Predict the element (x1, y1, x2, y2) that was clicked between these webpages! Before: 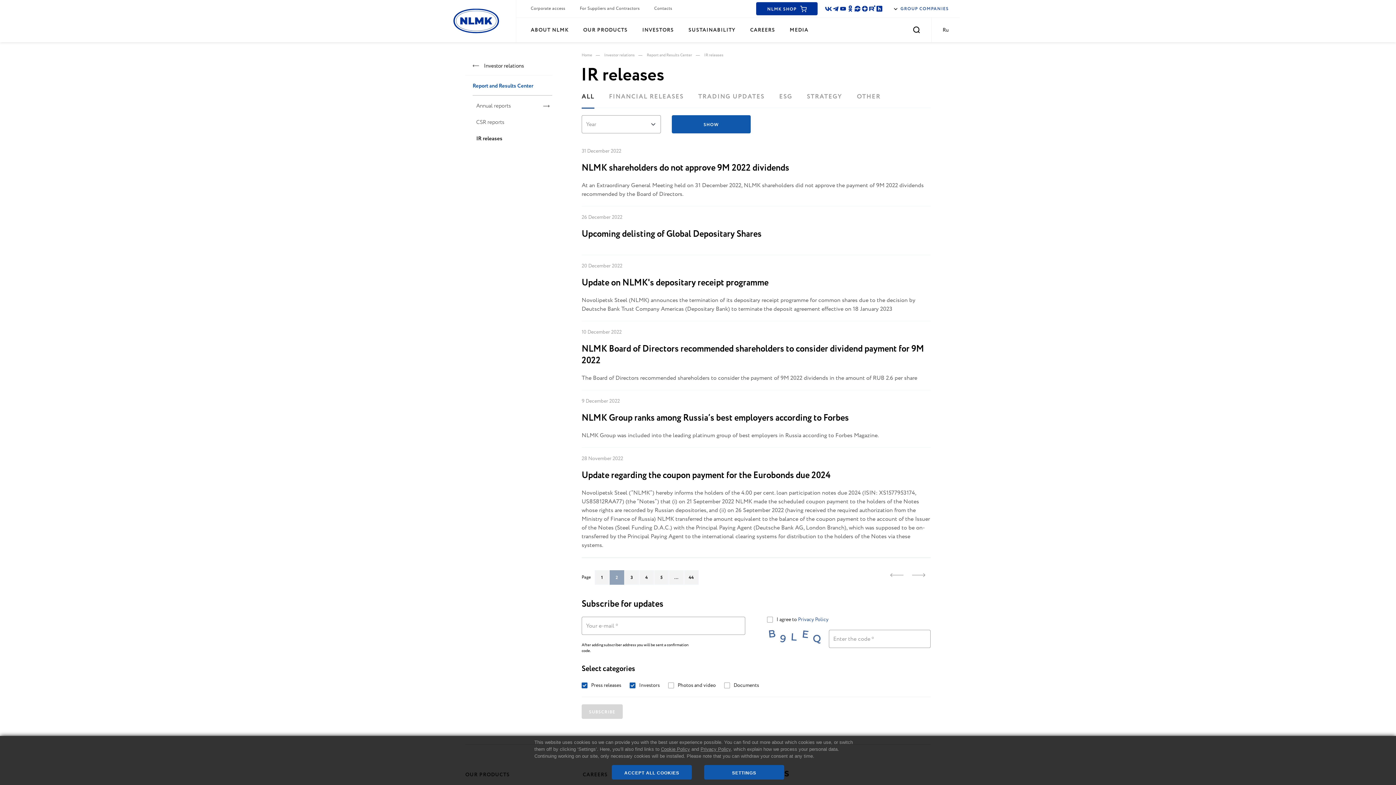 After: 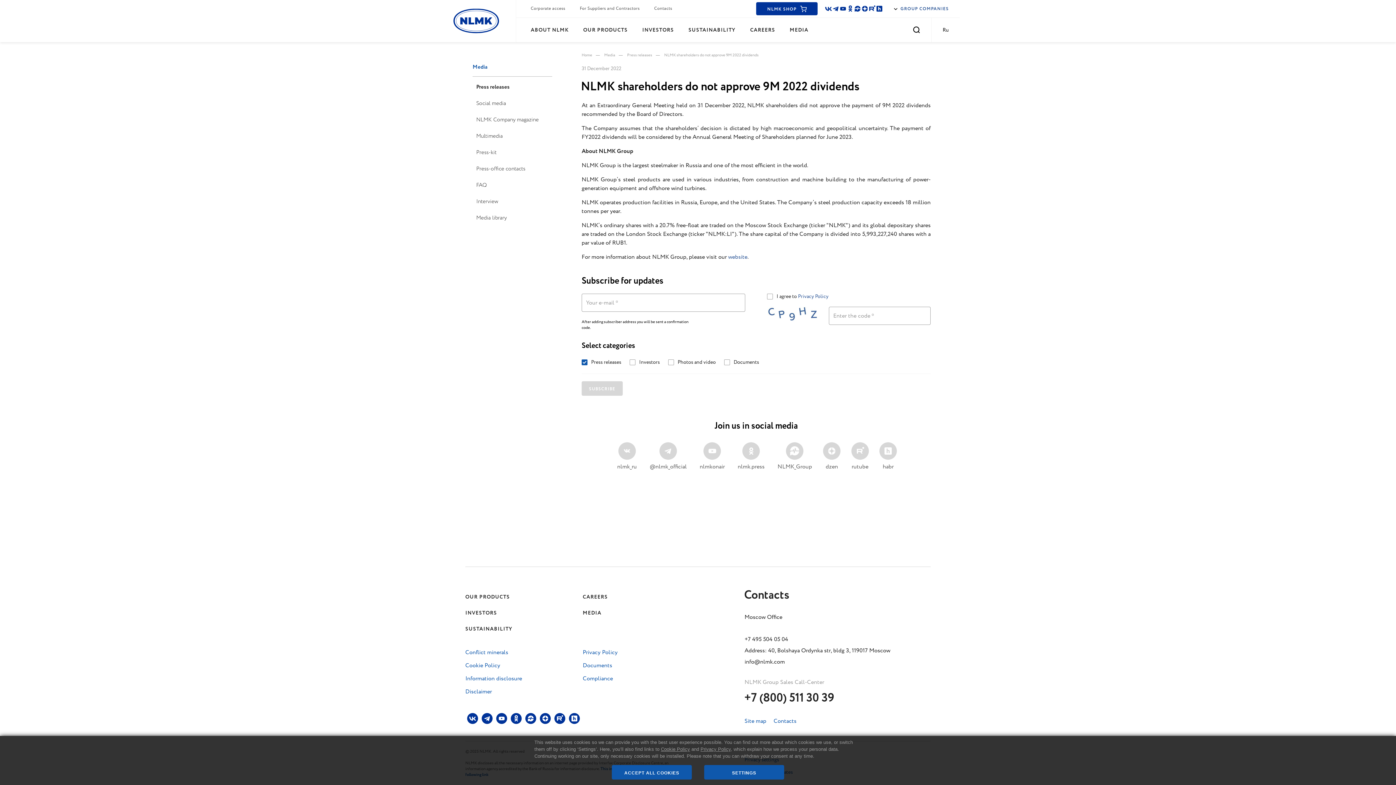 Action: label: NLMK shareholders do not approve 9M 2022 dividends bbox: (581, 161, 789, 174)